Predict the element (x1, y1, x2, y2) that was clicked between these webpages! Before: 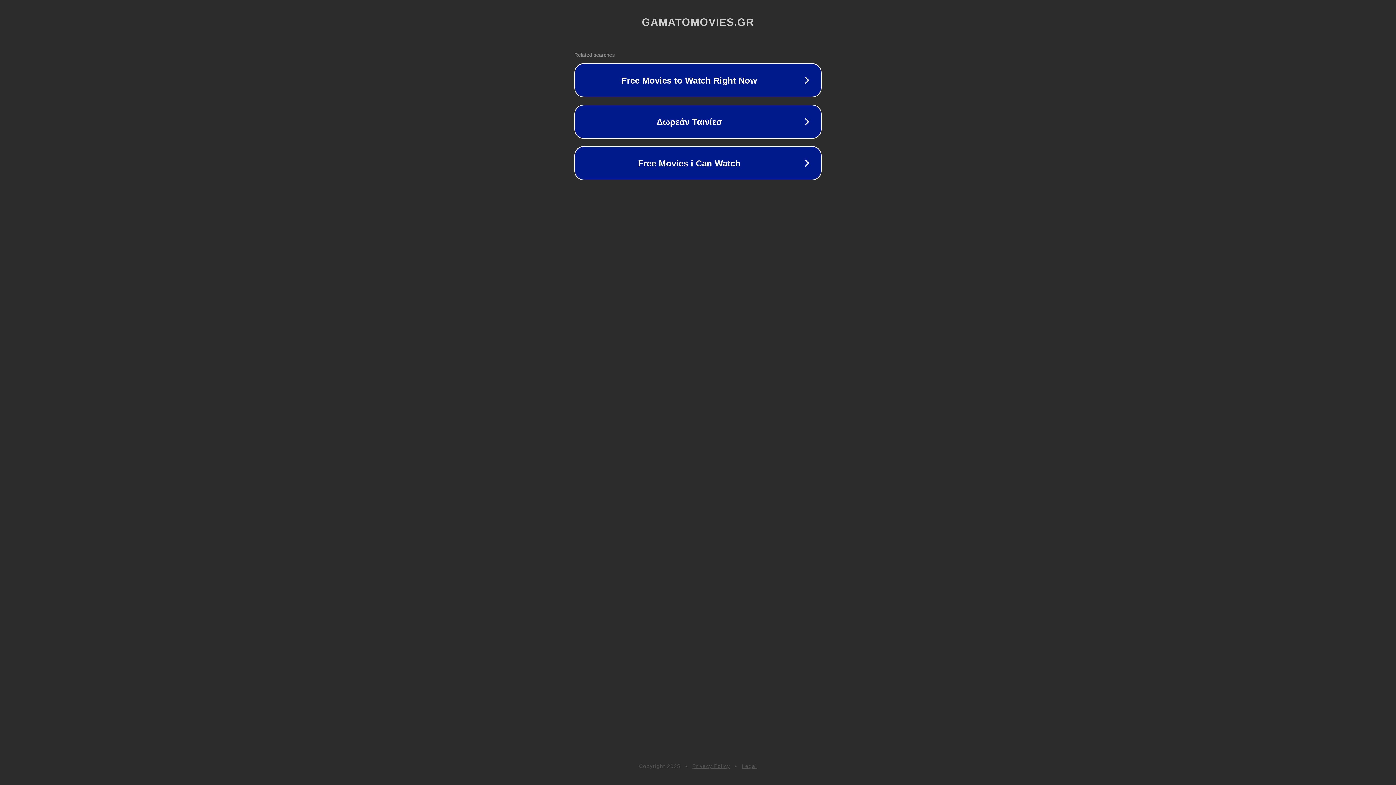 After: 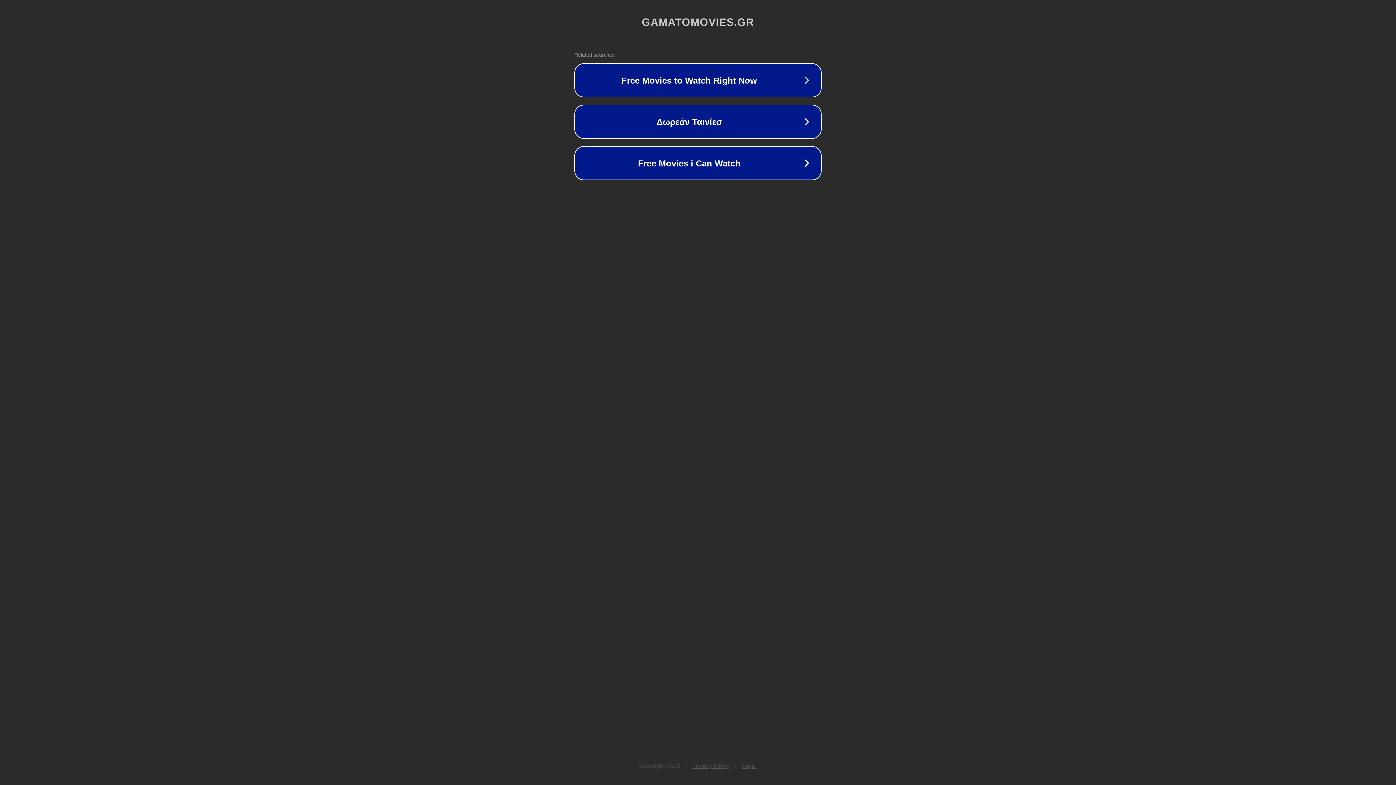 Action: bbox: (692, 763, 730, 769) label: Privacy Policy